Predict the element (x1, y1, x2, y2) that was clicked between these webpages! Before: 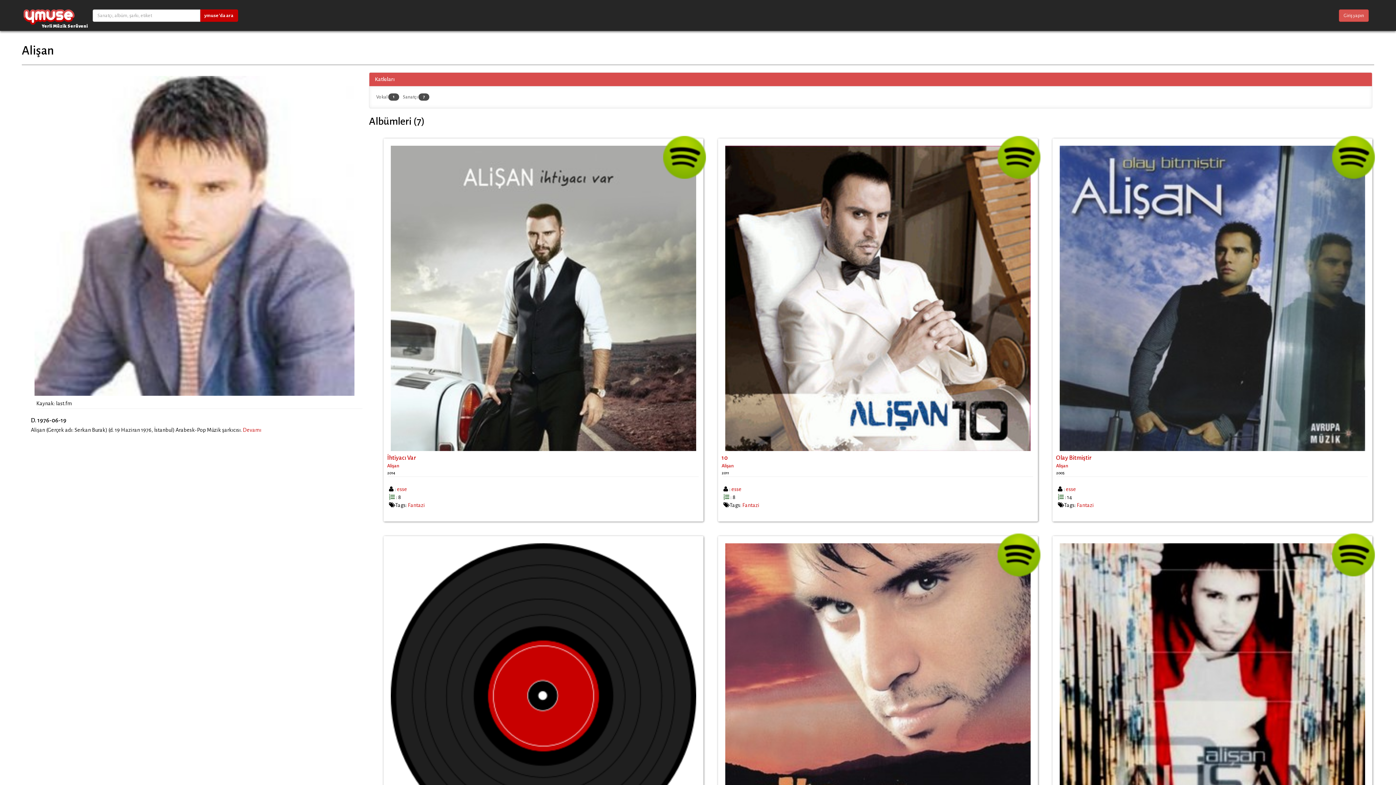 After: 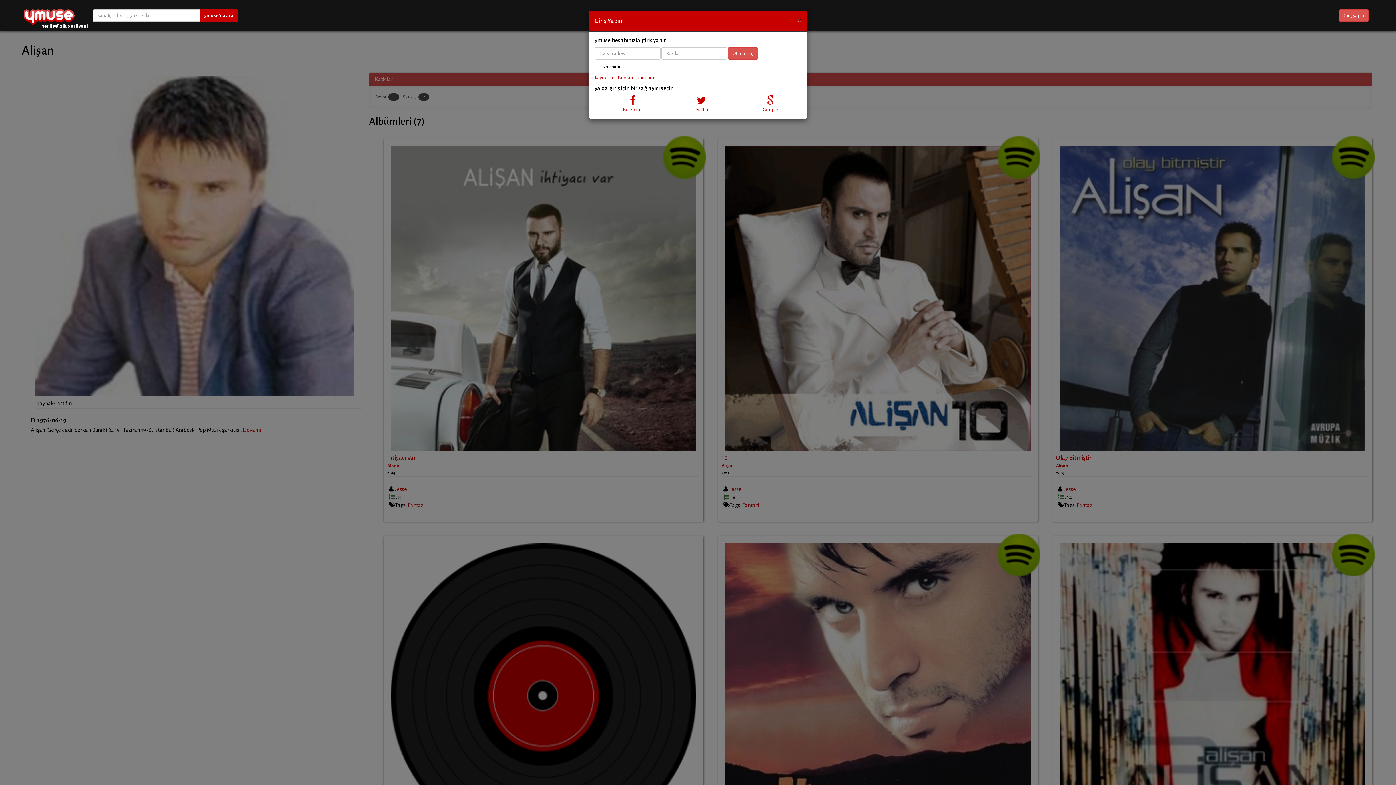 Action: bbox: (1339, 9, 1369, 21) label: Giriş yapın